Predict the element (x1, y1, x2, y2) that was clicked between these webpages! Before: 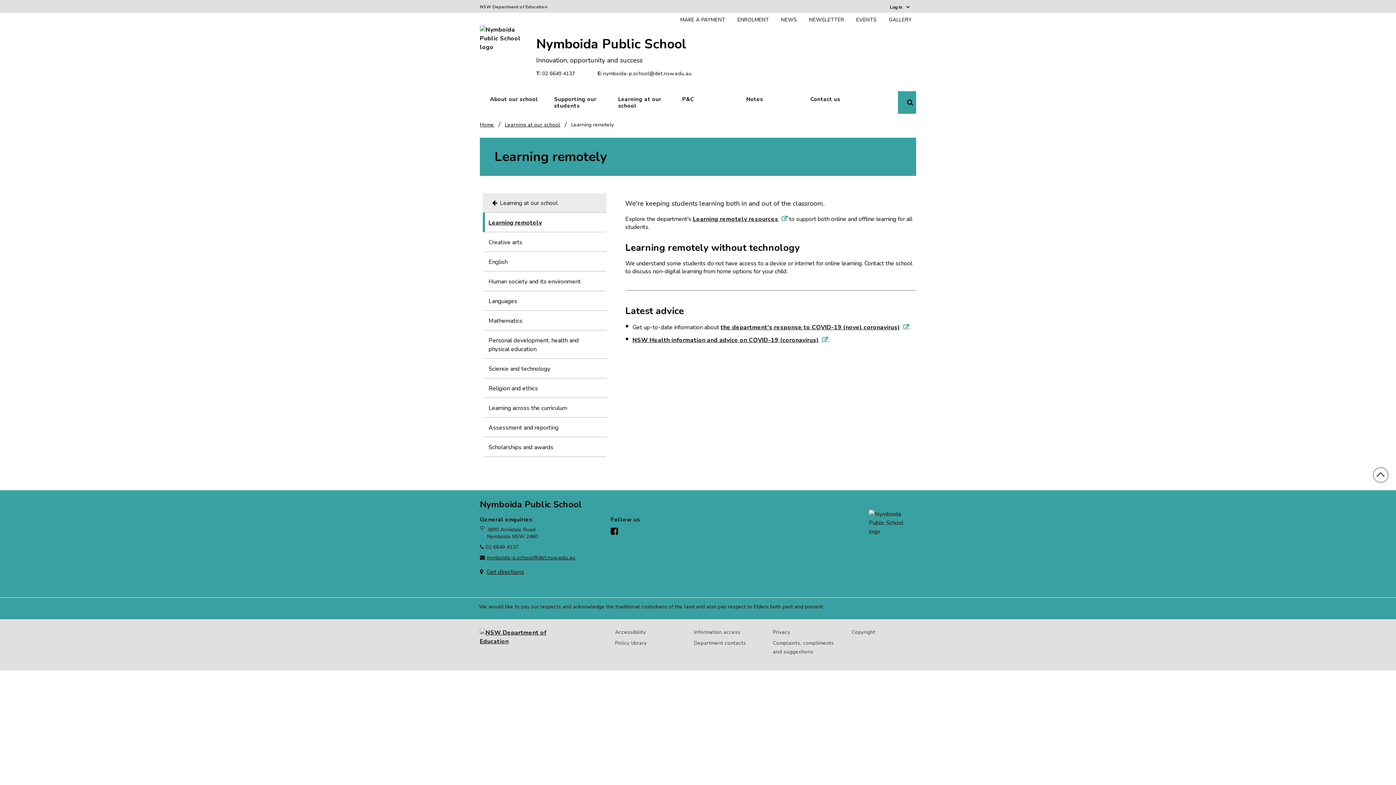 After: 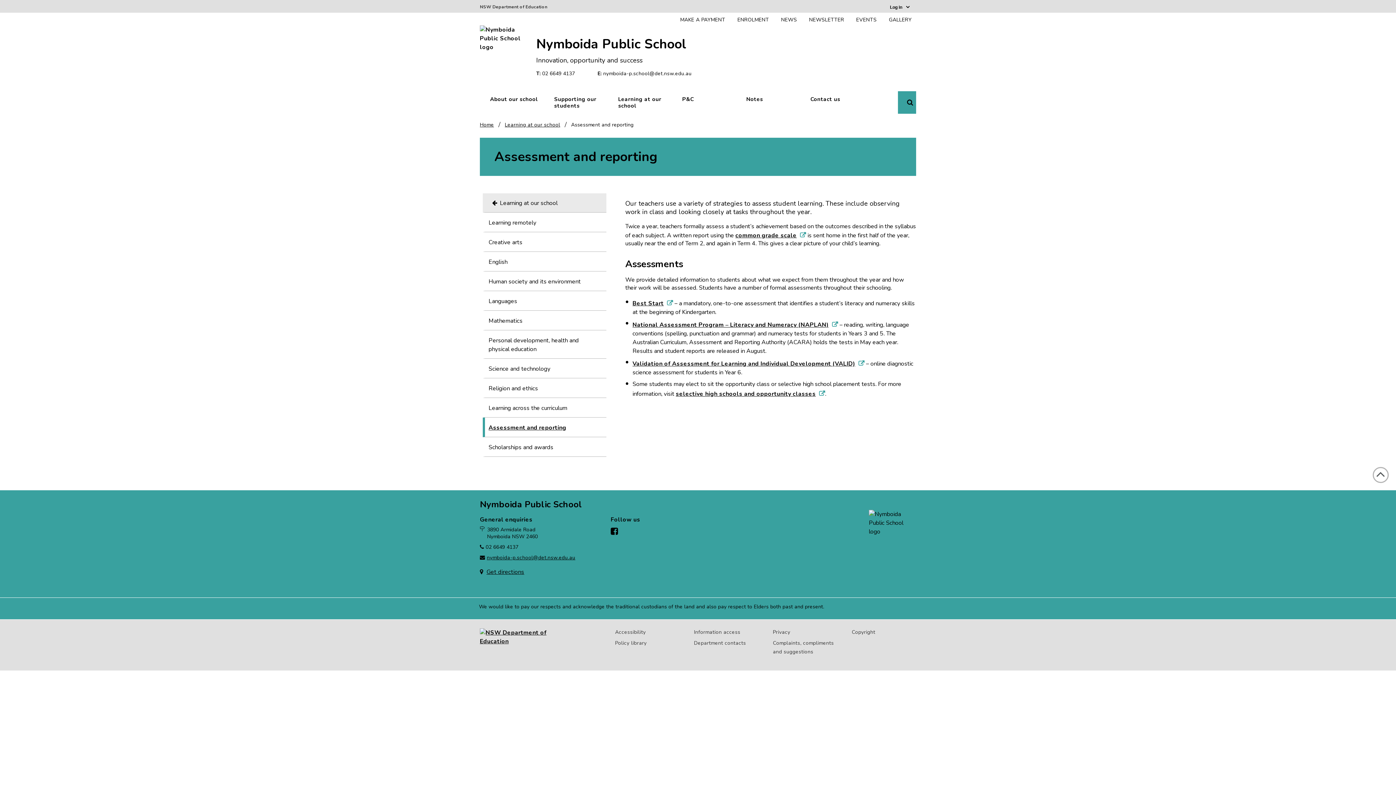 Action: label: Assessment and reporting bbox: (485, 417, 595, 437)